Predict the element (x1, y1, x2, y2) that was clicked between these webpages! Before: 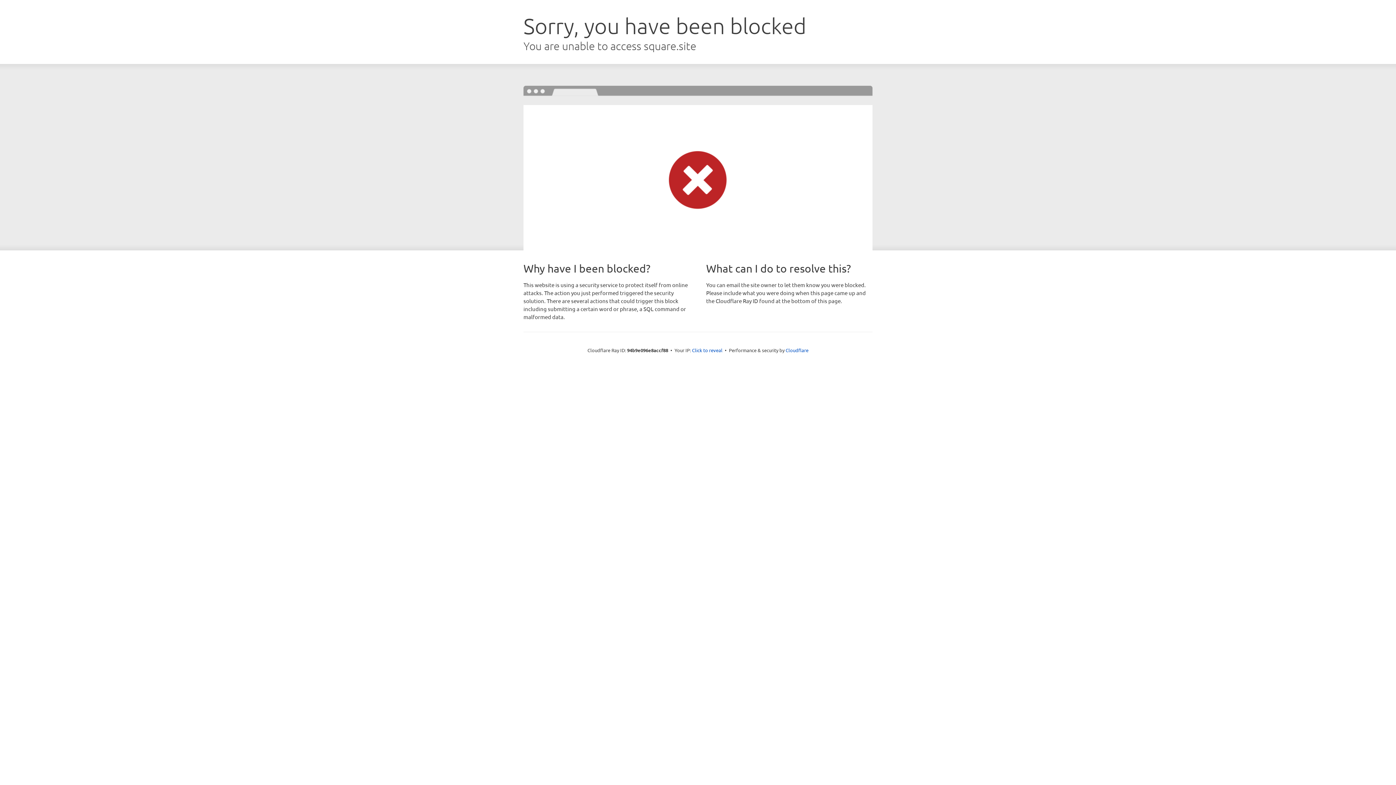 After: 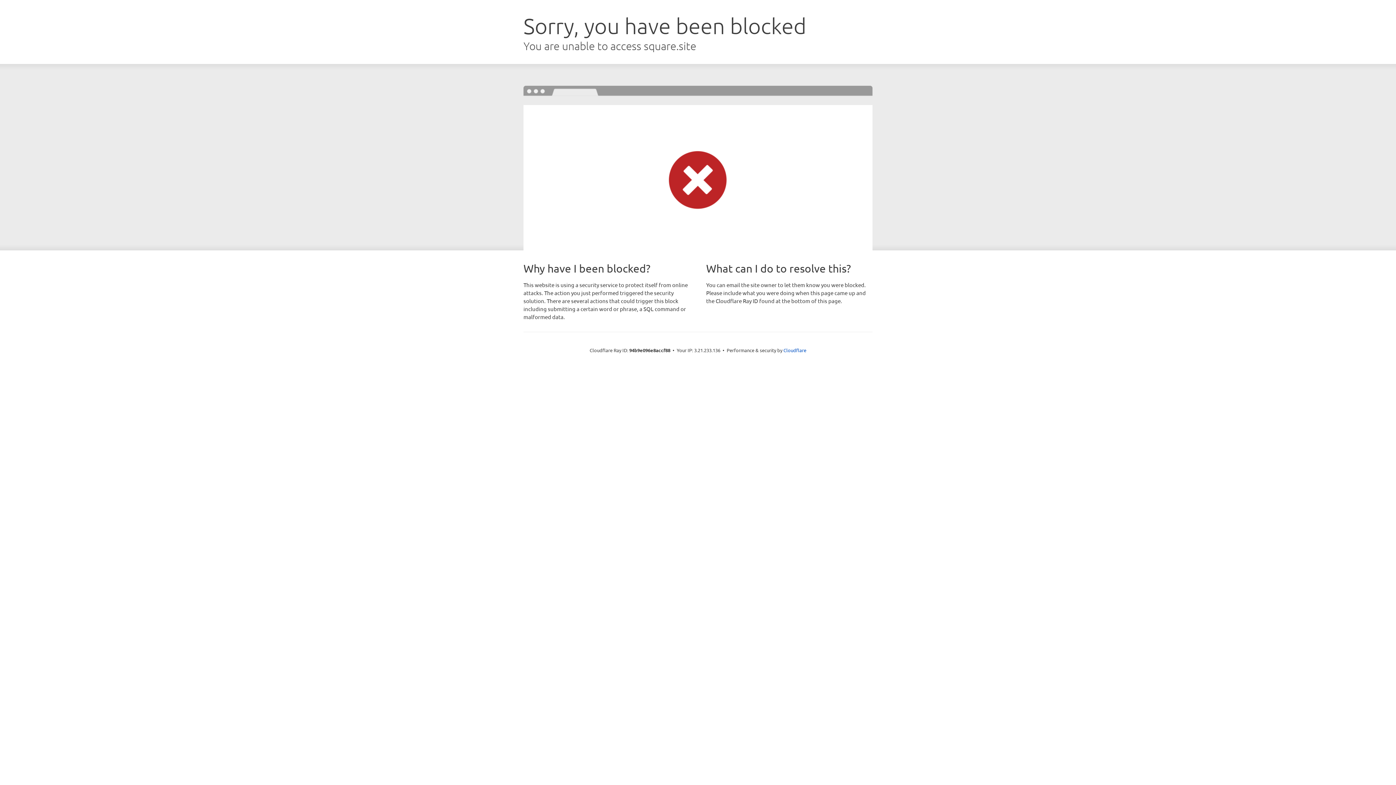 Action: bbox: (692, 346, 722, 353) label: Click to reveal